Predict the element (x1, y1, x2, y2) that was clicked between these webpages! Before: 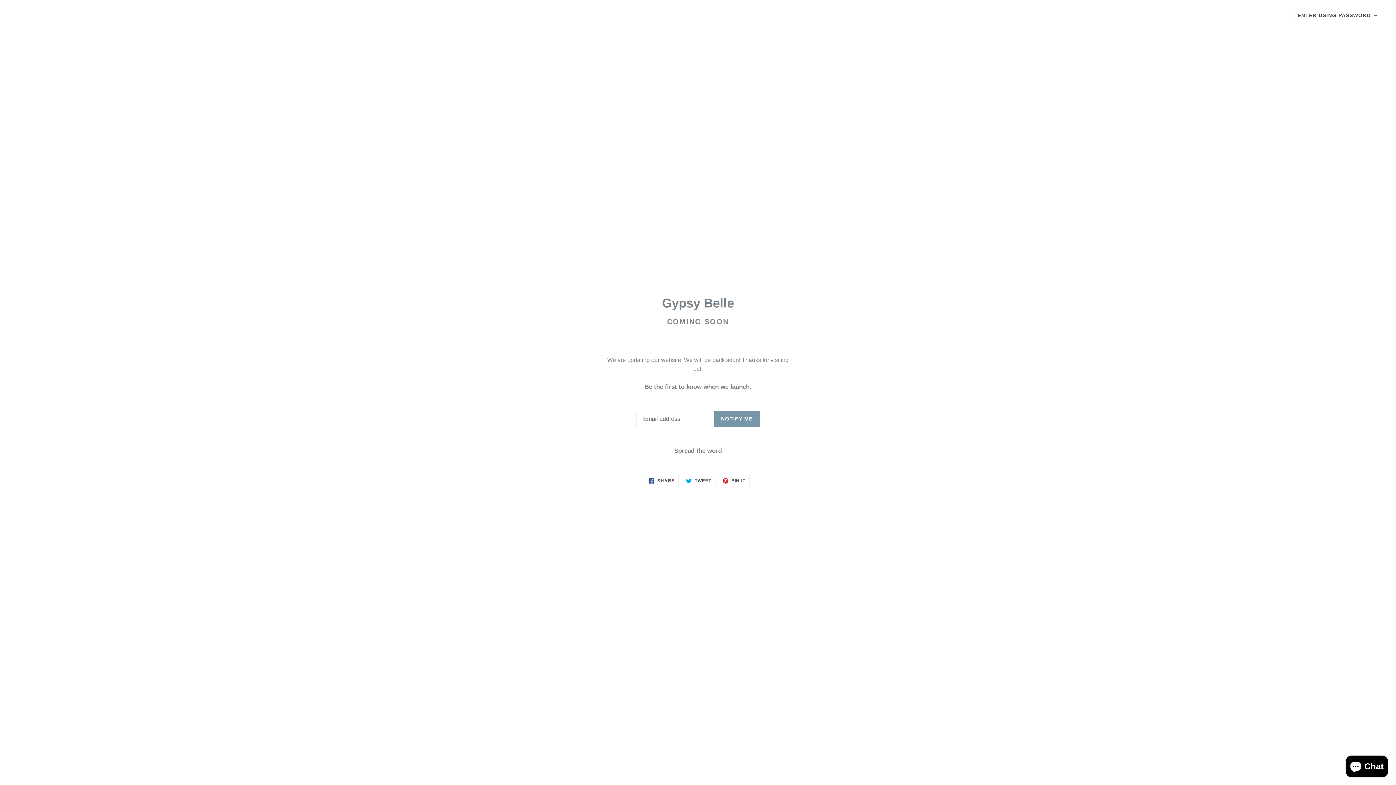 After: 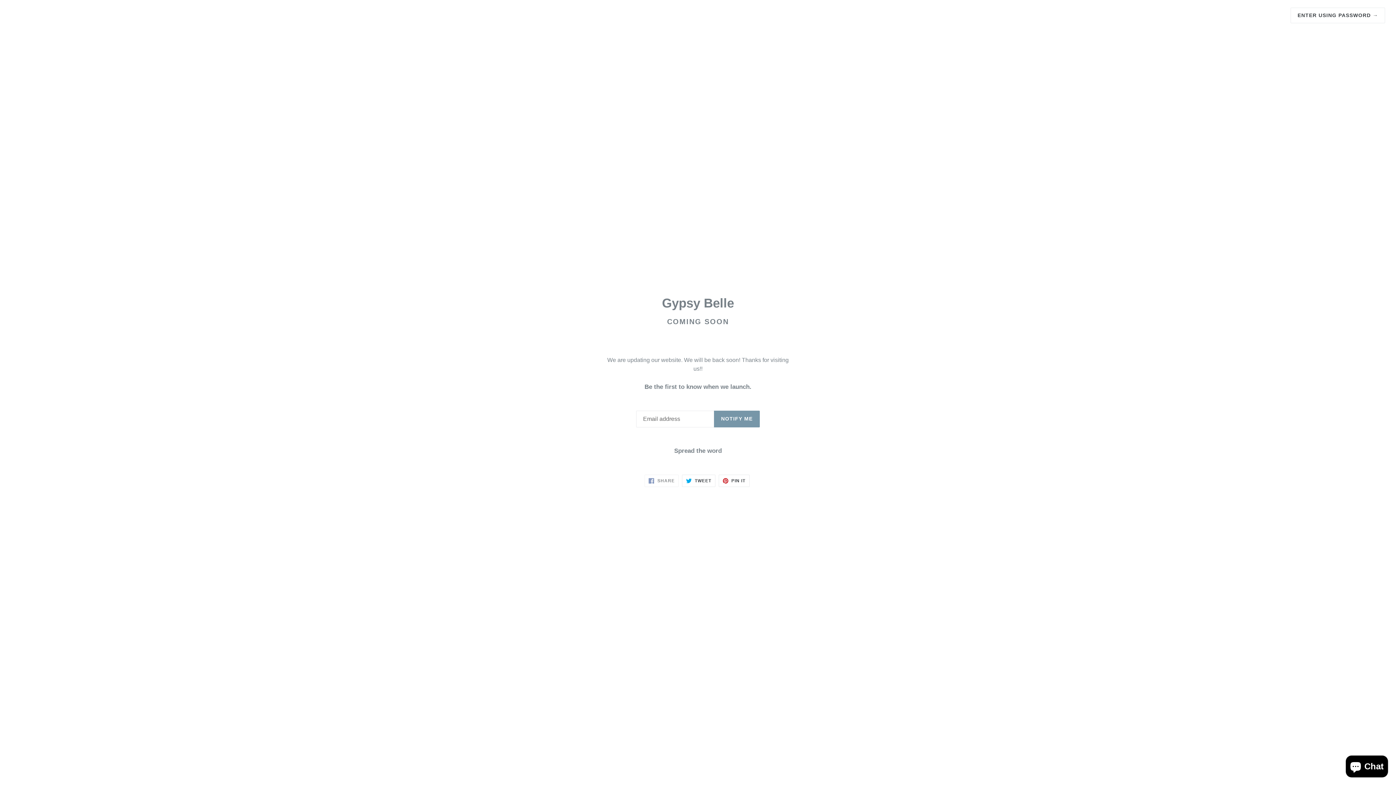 Action: bbox: (644, 474, 678, 487) label:  SHARE
SHARE ON FACEBOOK